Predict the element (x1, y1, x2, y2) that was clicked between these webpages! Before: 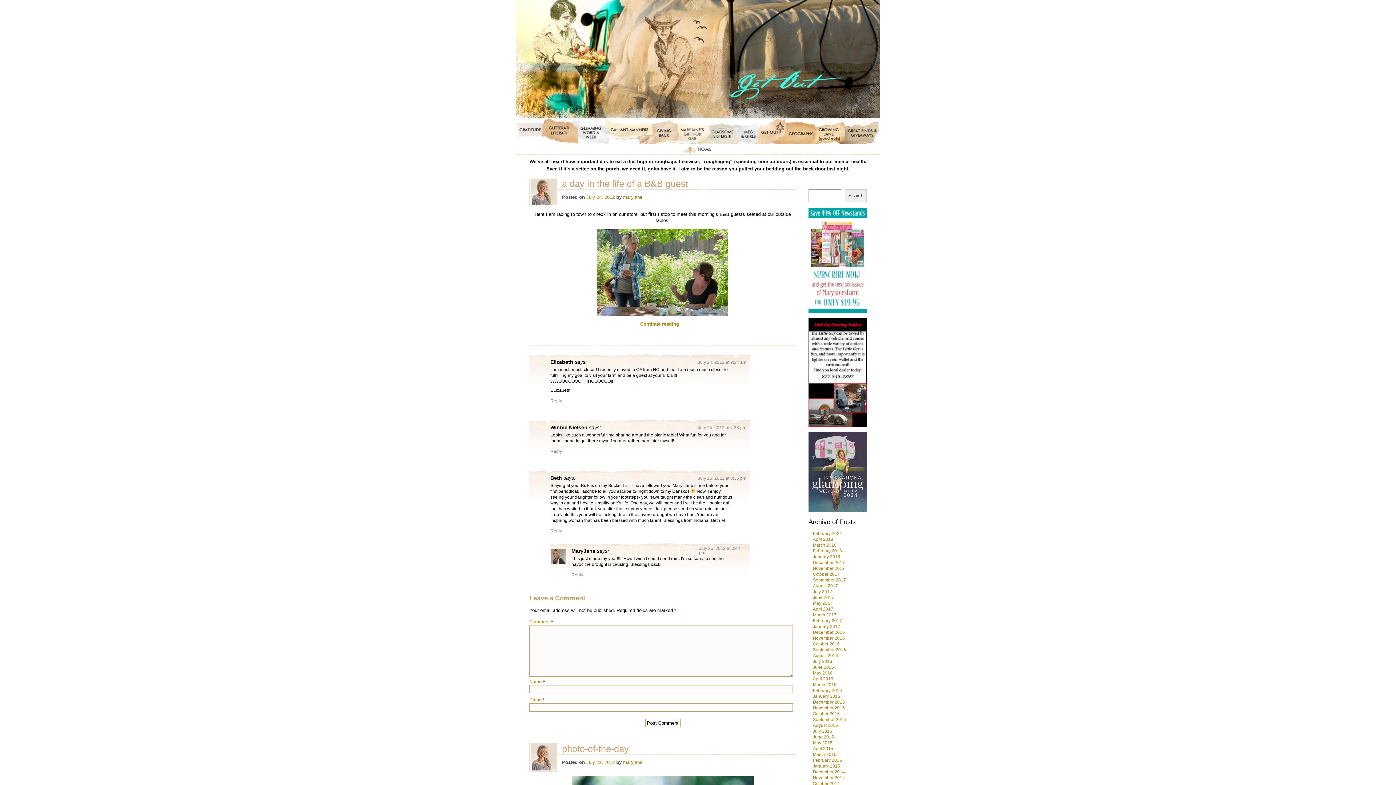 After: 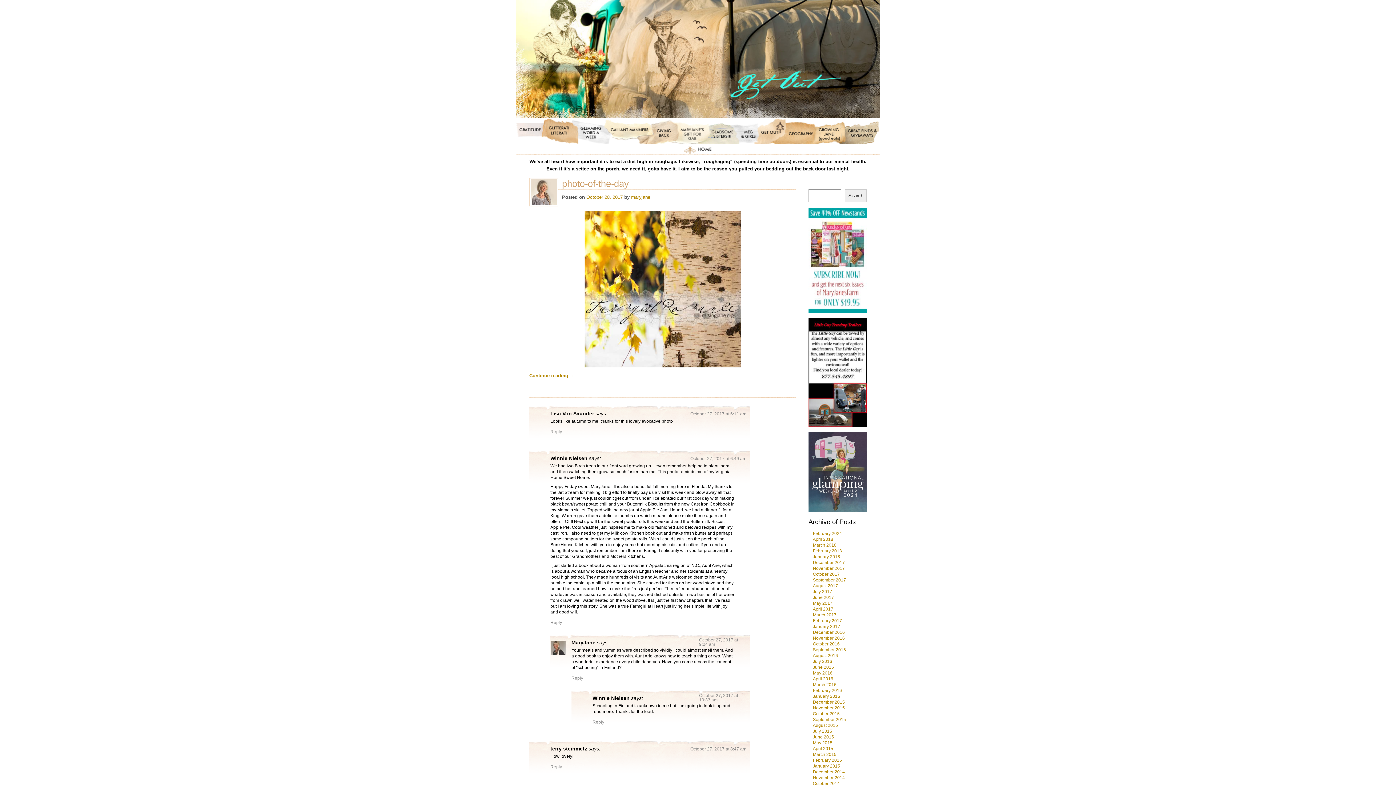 Action: bbox: (813, 571, 840, 577) label: October 2017